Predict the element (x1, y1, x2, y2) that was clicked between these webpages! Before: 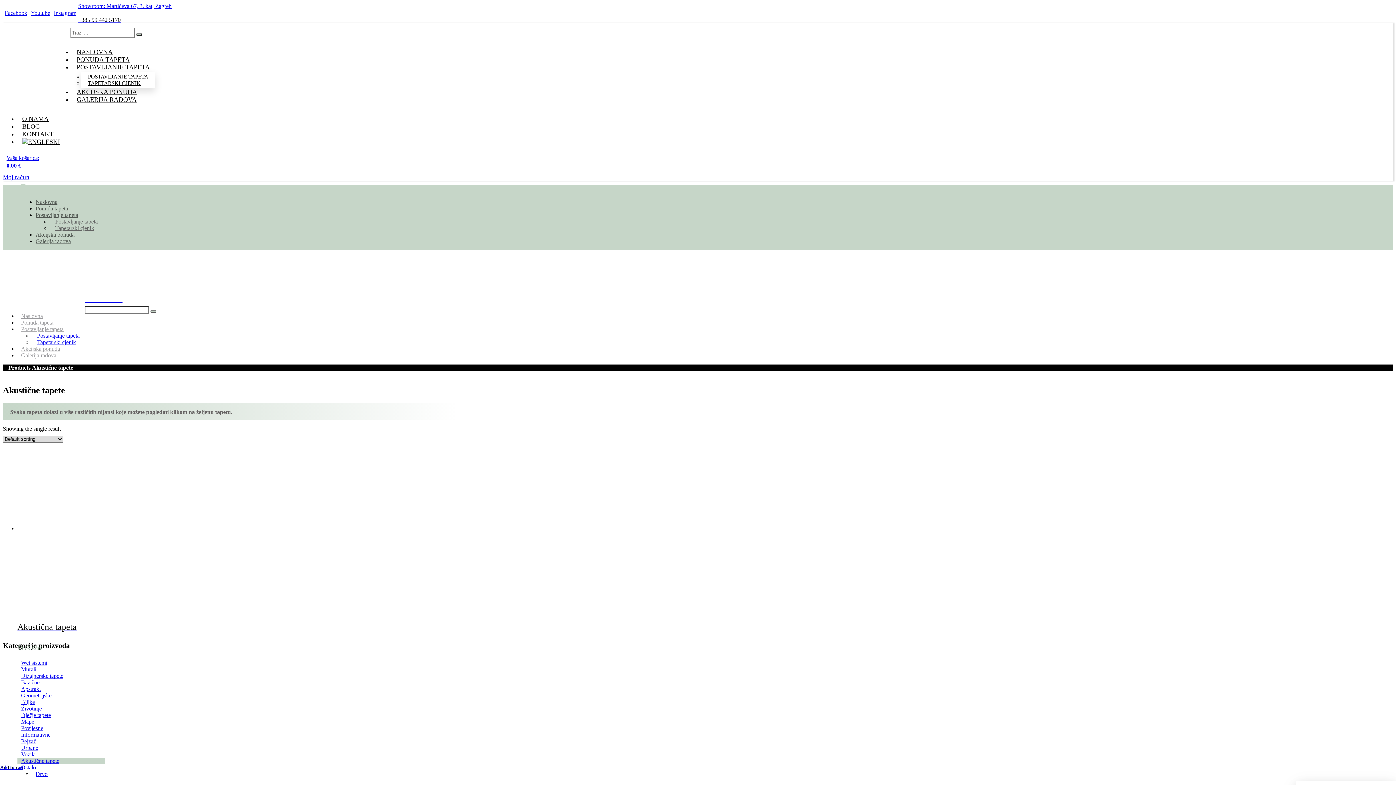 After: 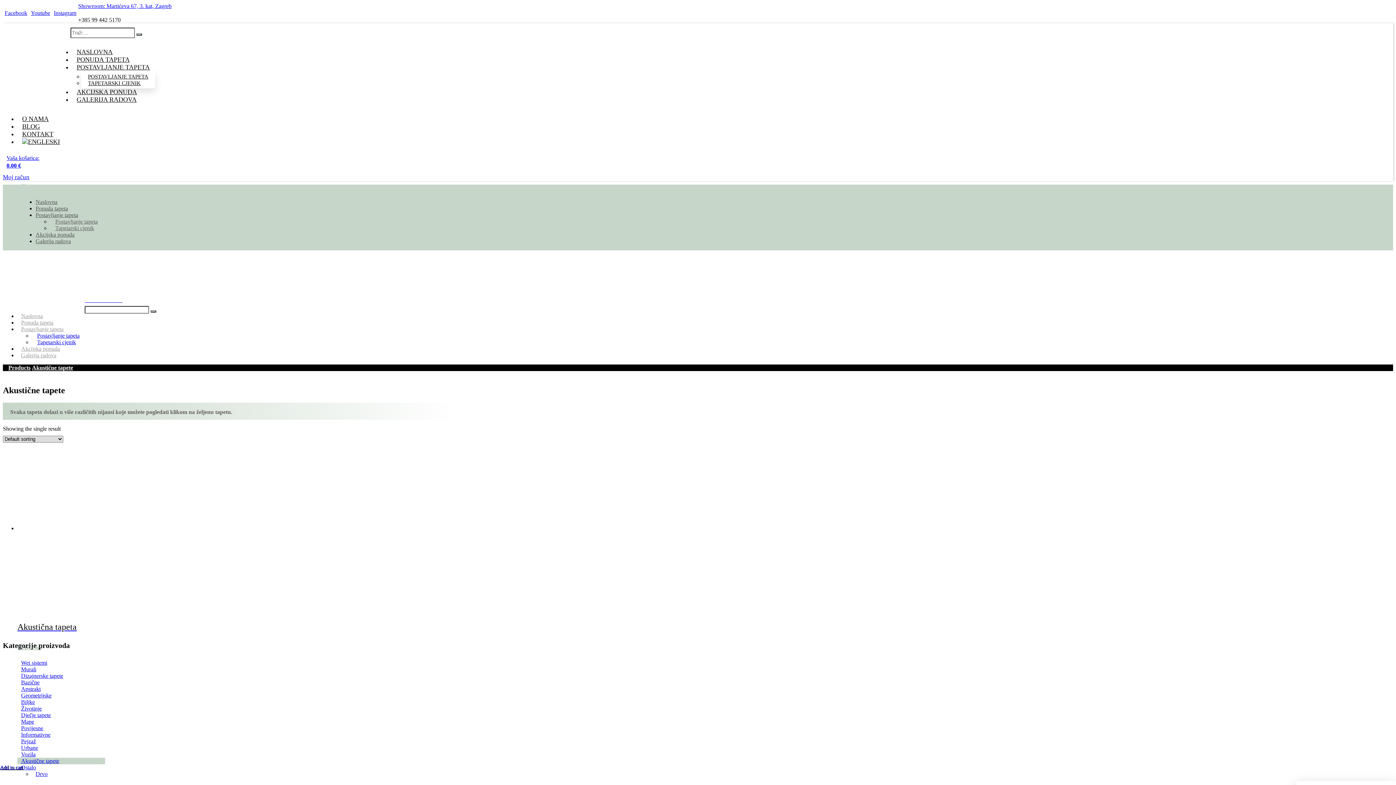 Action: bbox: (78, 16, 120, 22) label: +385 99 442 5170